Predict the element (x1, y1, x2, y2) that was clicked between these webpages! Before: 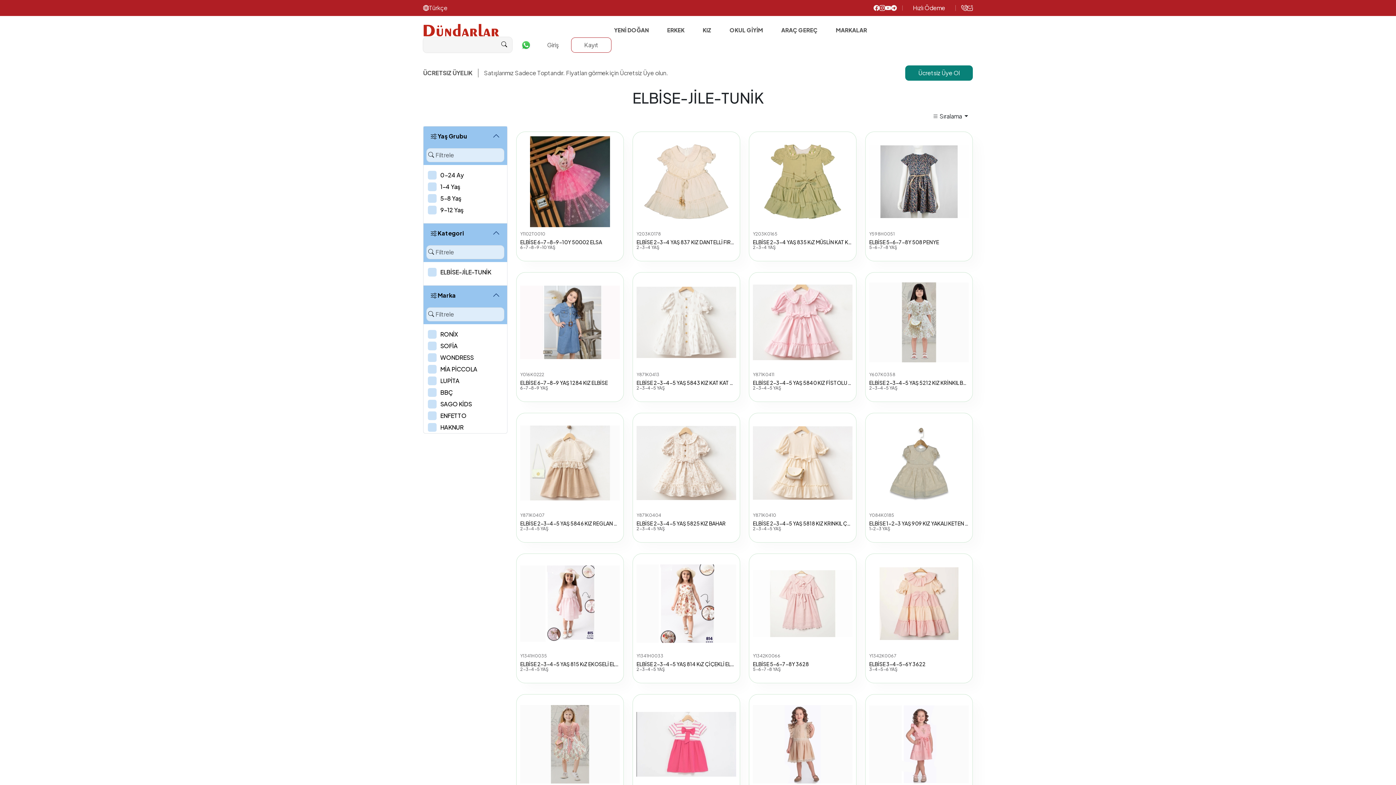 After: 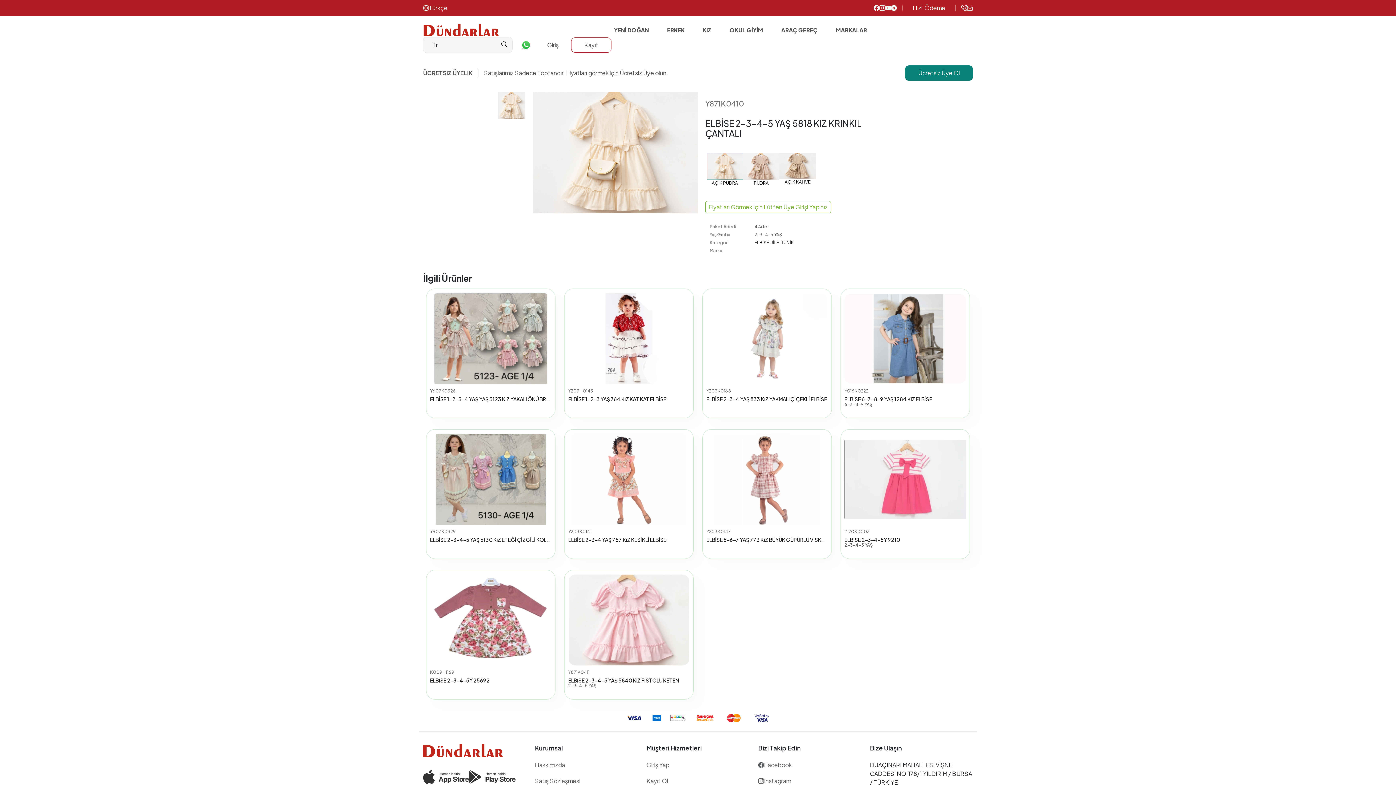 Action: bbox: (753, 417, 852, 508)